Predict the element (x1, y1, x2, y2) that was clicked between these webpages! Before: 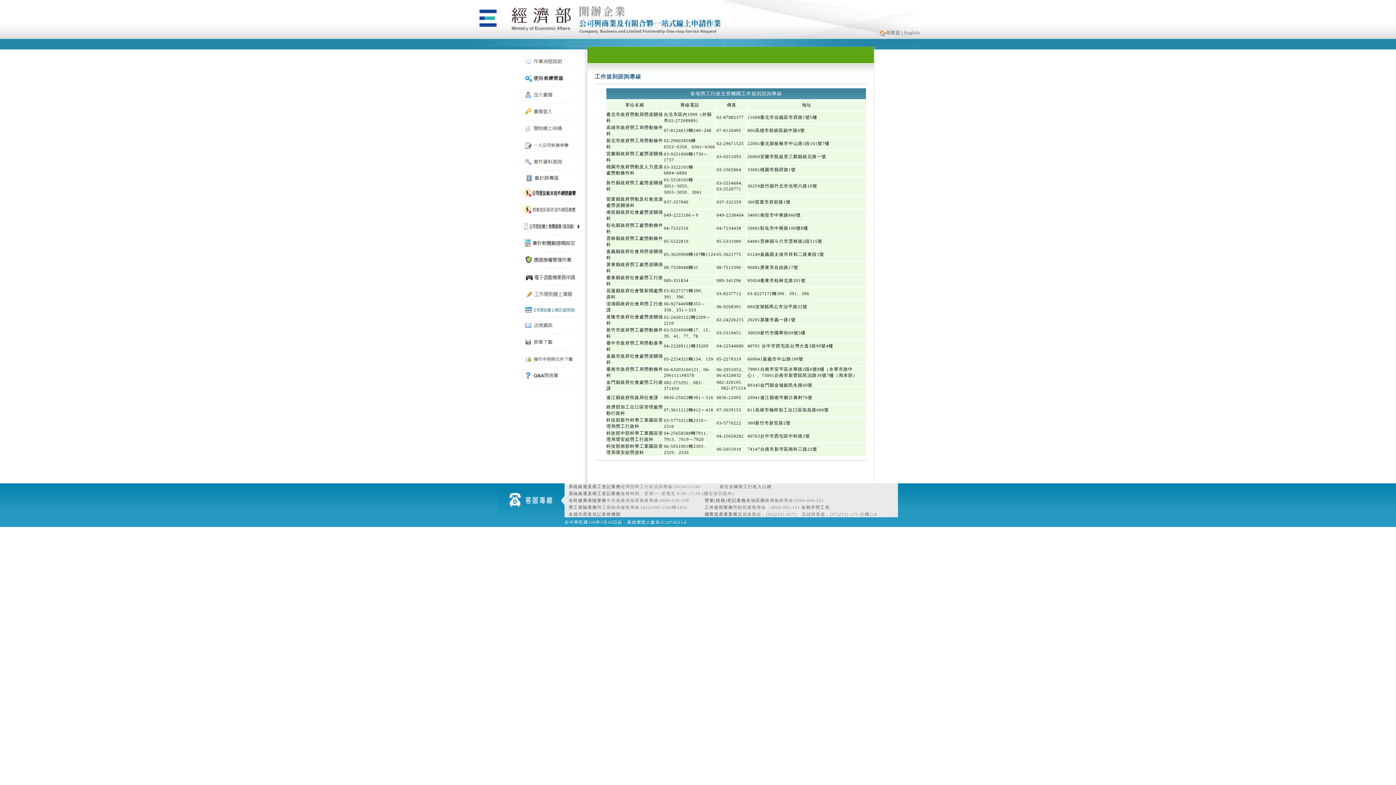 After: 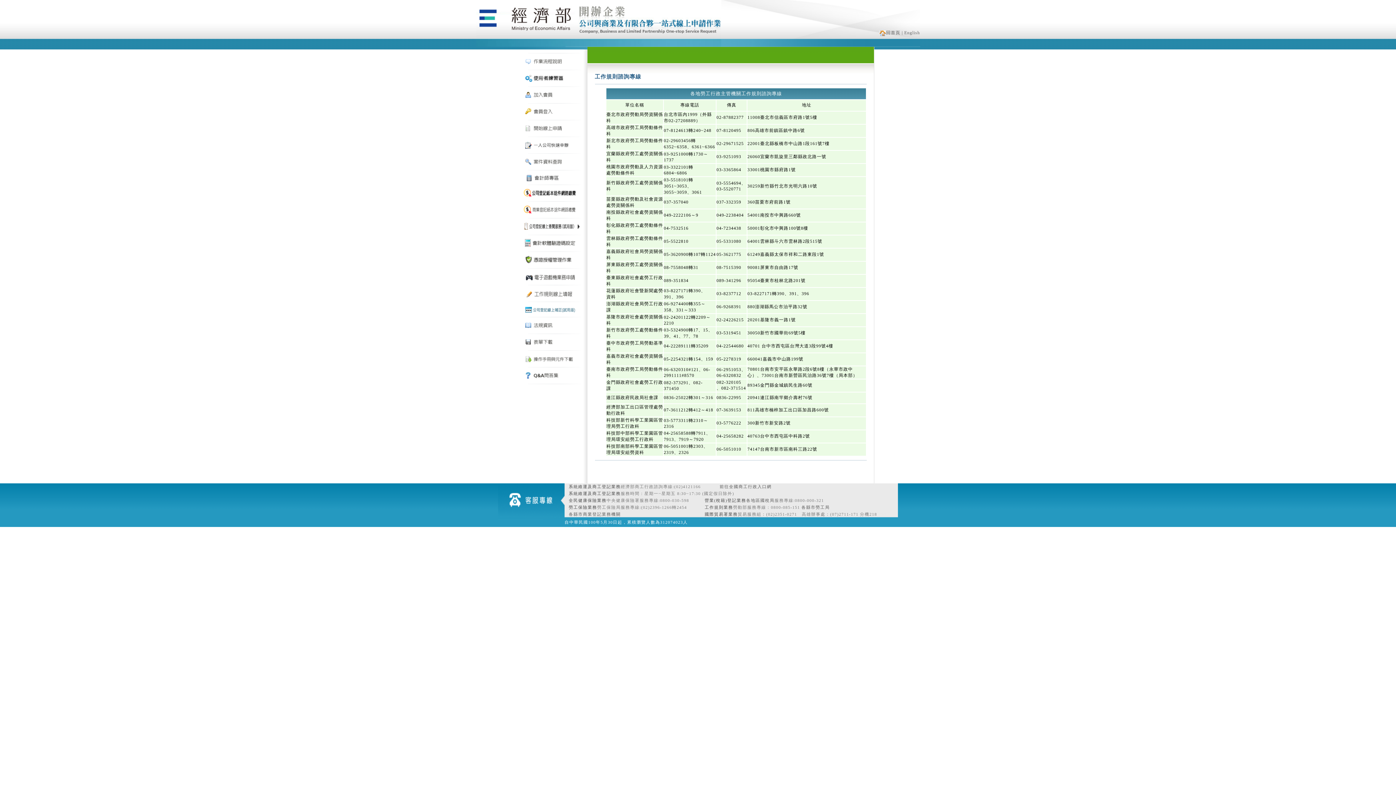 Action: bbox: (476, 41, 574, 48)